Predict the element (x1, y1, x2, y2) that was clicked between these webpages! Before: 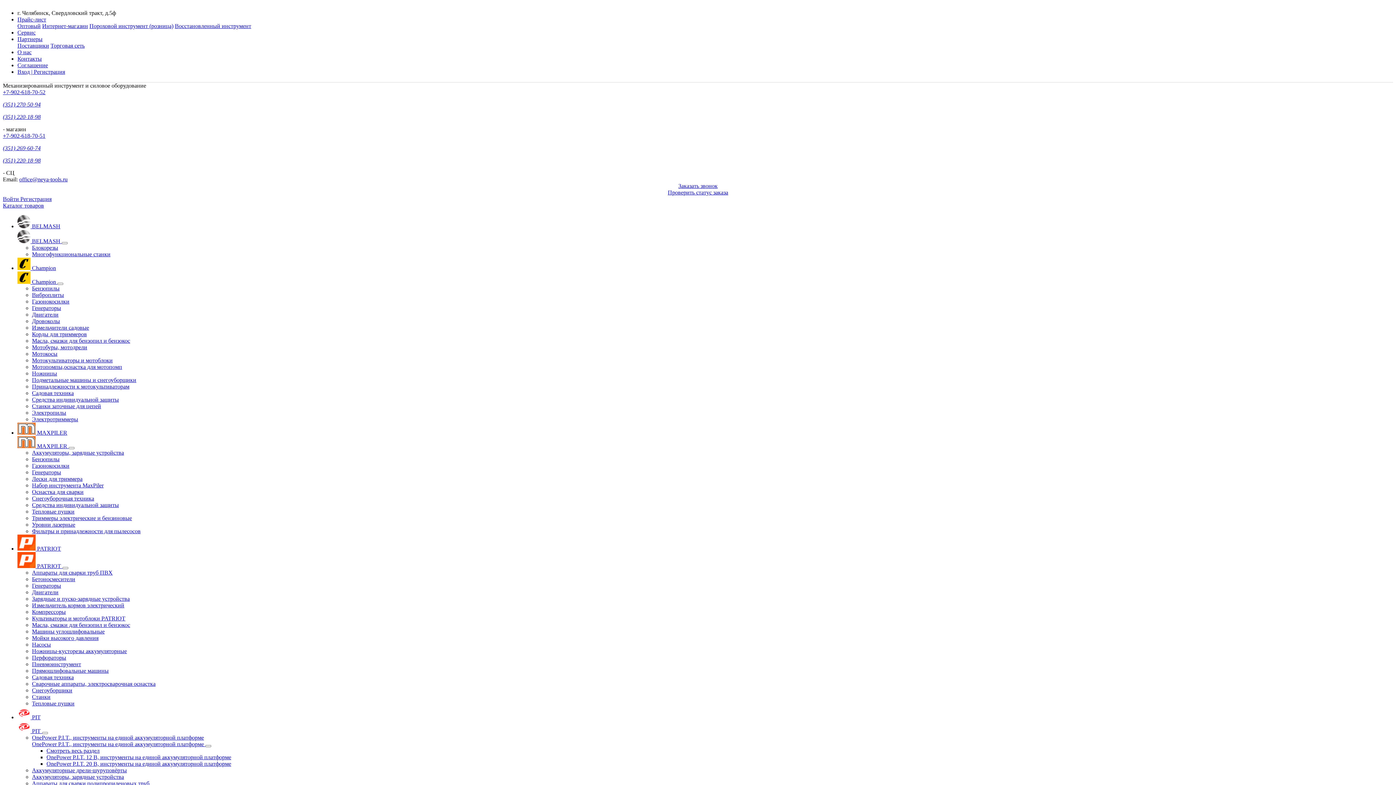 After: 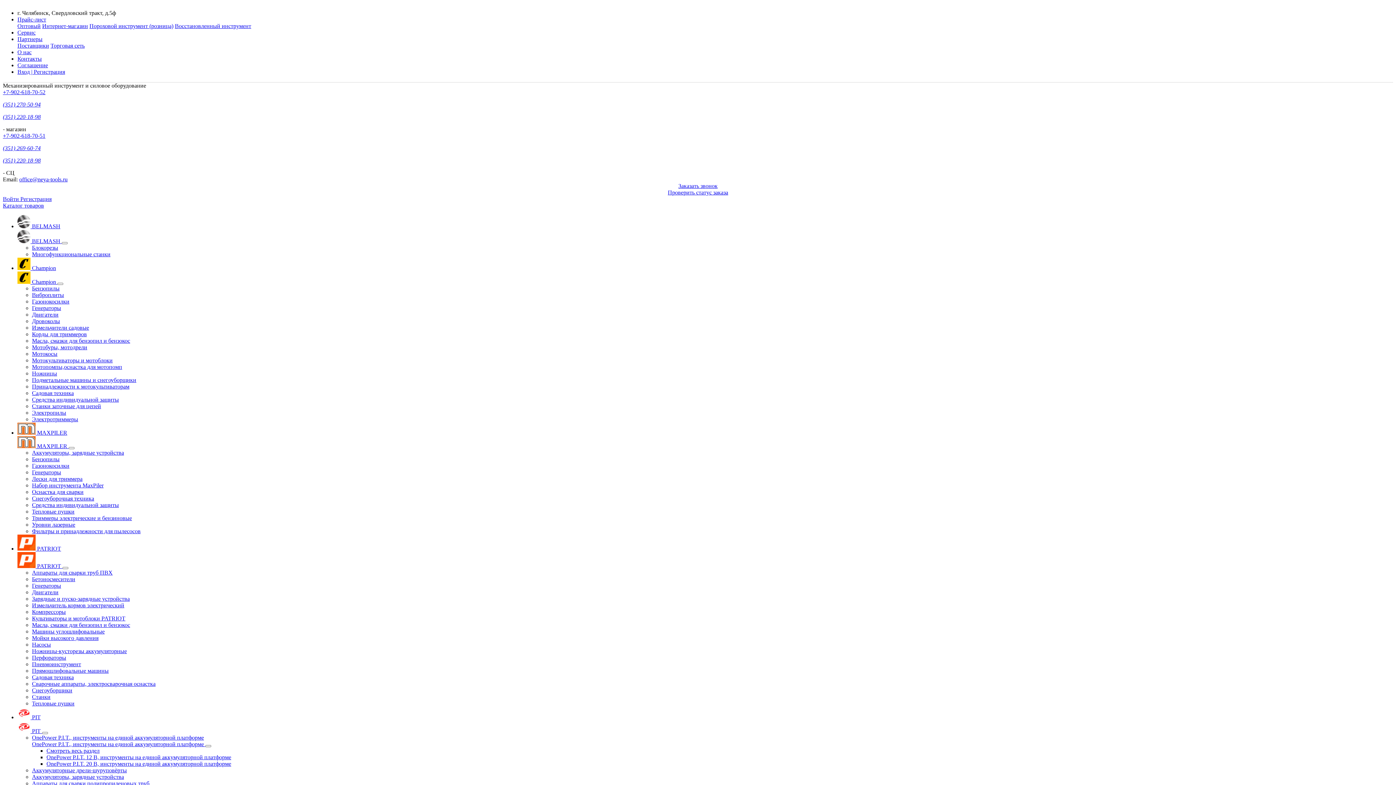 Action: label: Масла, смазки для бензопил и бензокос bbox: (32, 337, 130, 344)